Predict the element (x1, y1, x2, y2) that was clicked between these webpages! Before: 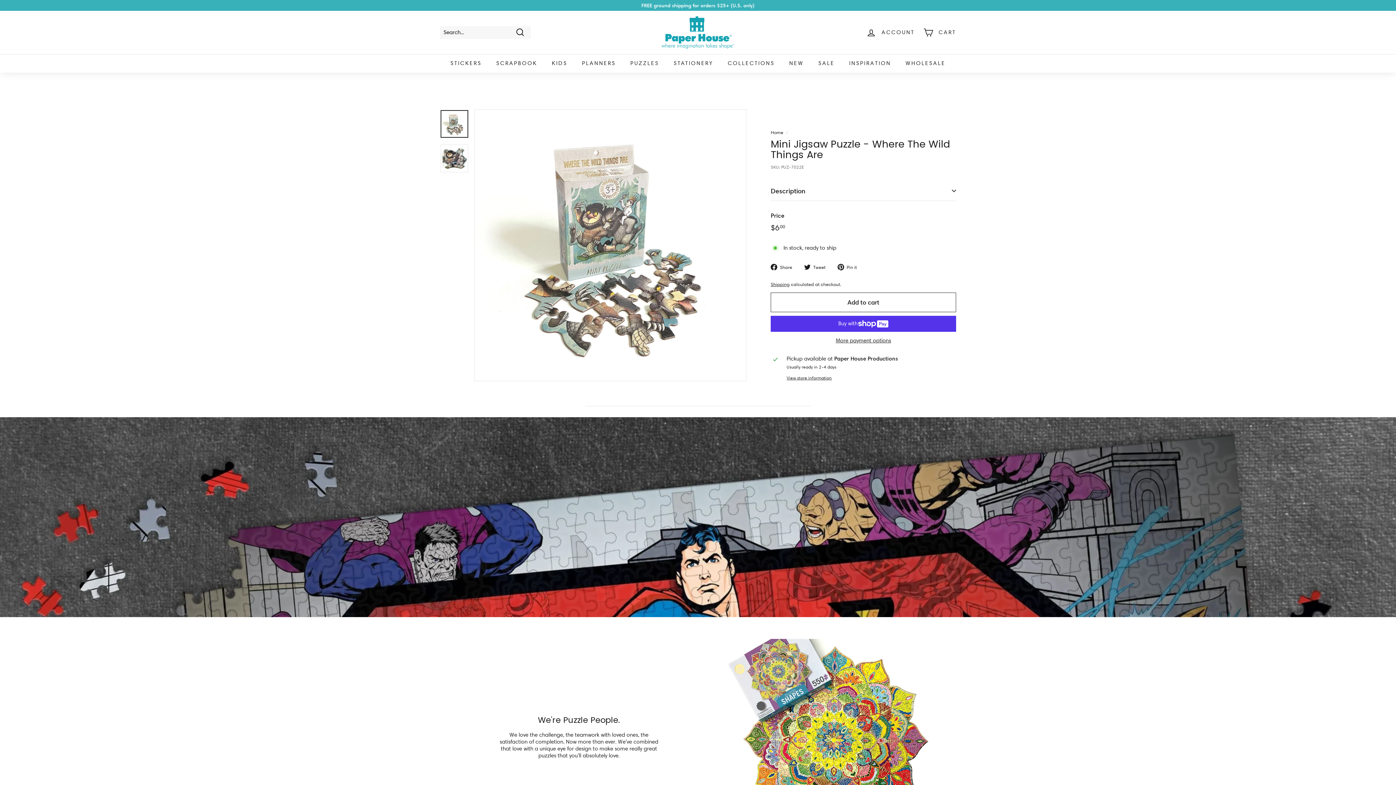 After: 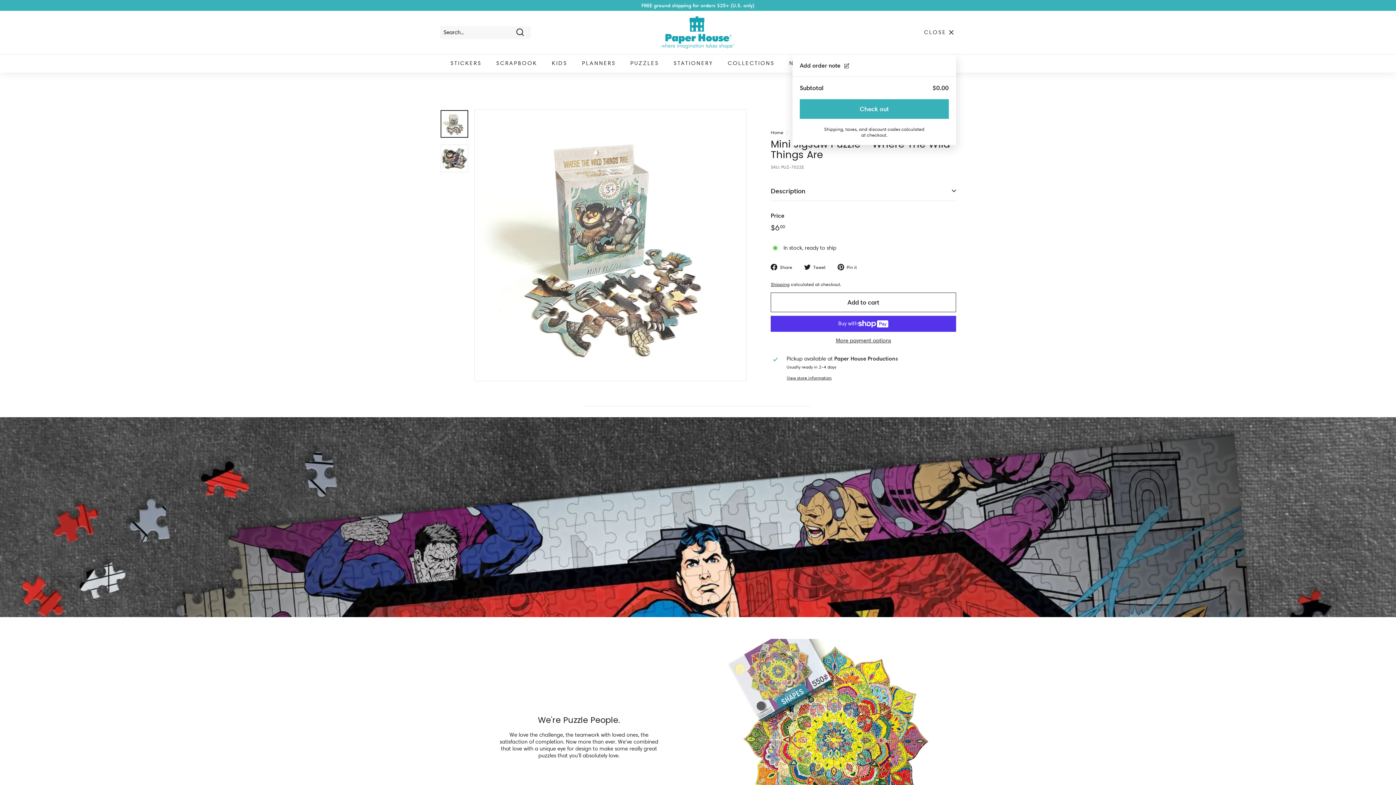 Action: bbox: (919, 21, 960, 43) label: CART